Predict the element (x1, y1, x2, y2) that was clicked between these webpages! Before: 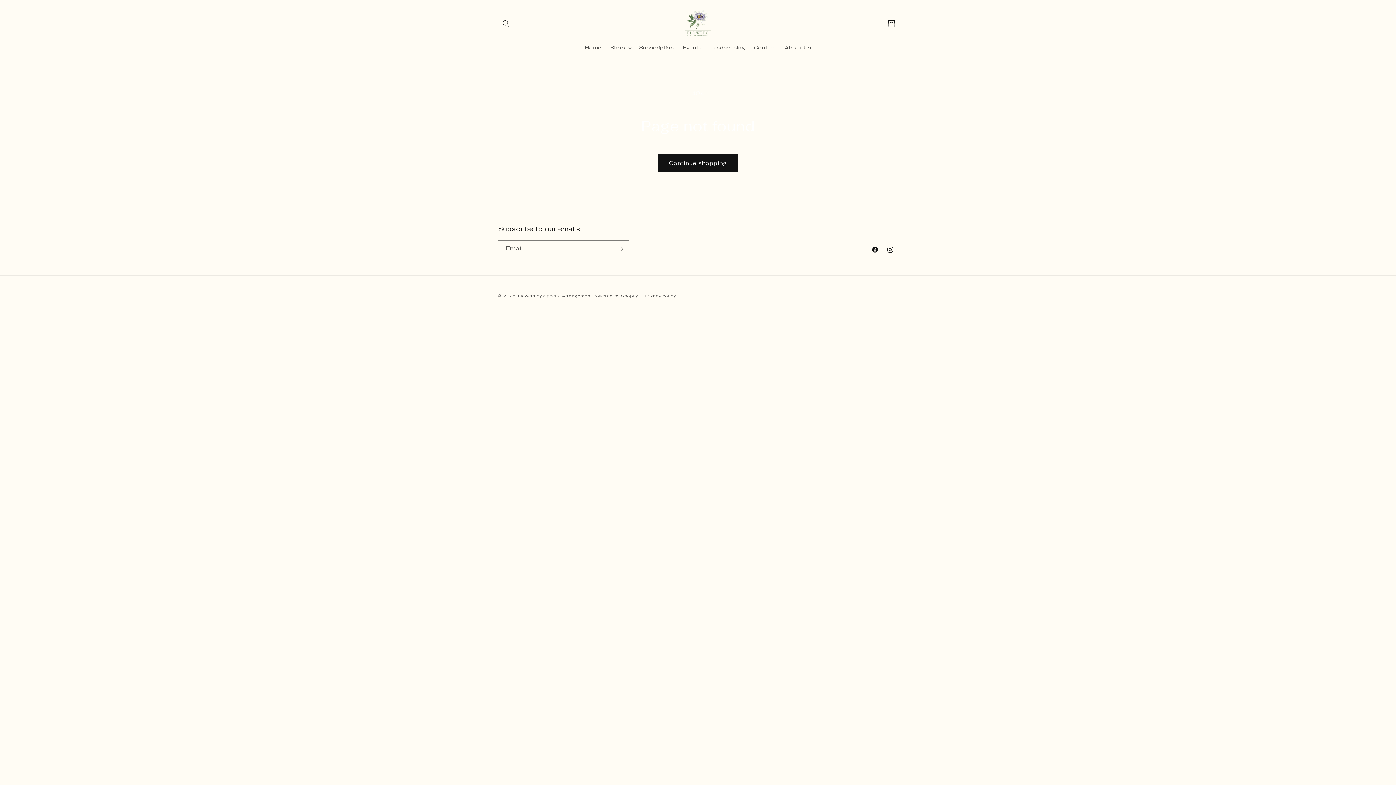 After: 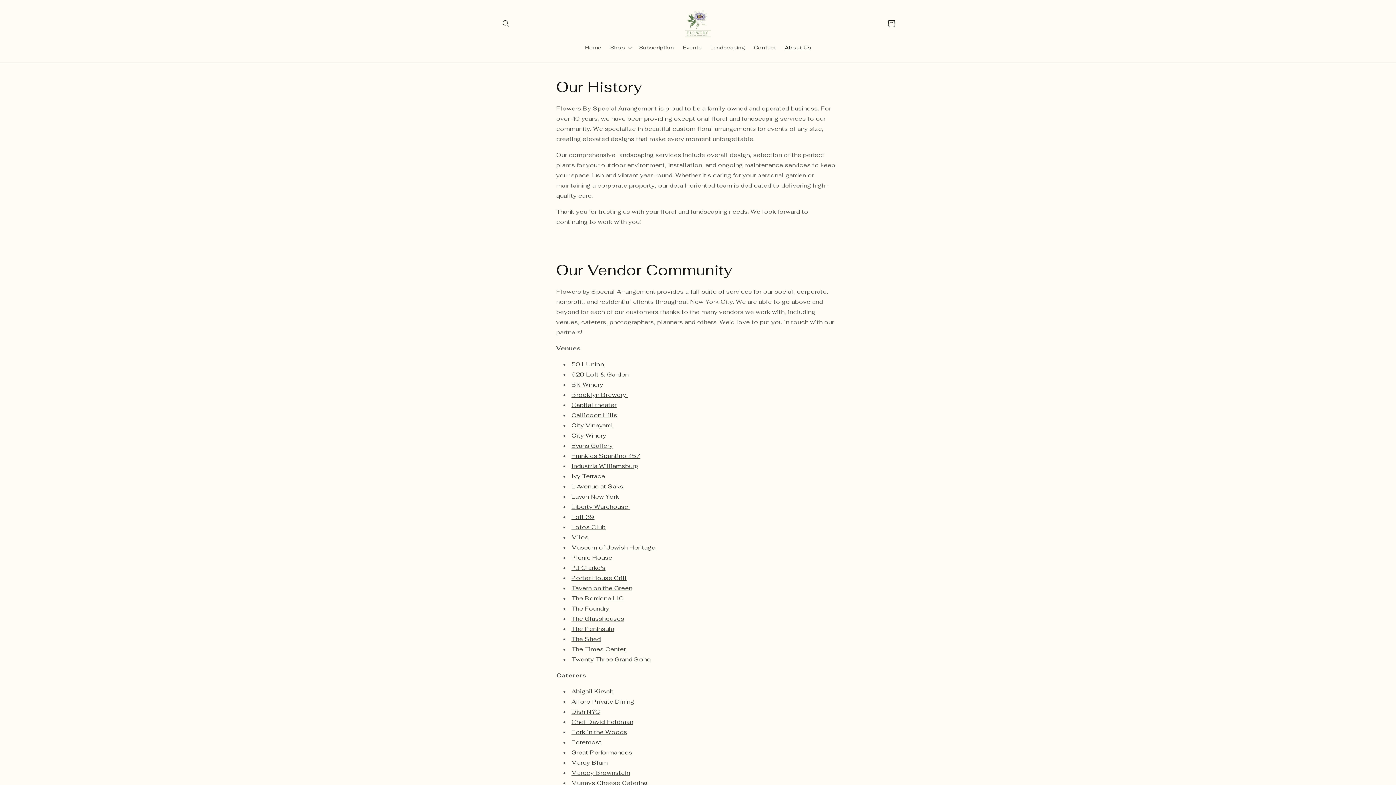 Action: label: About Us bbox: (780, 40, 815, 55)